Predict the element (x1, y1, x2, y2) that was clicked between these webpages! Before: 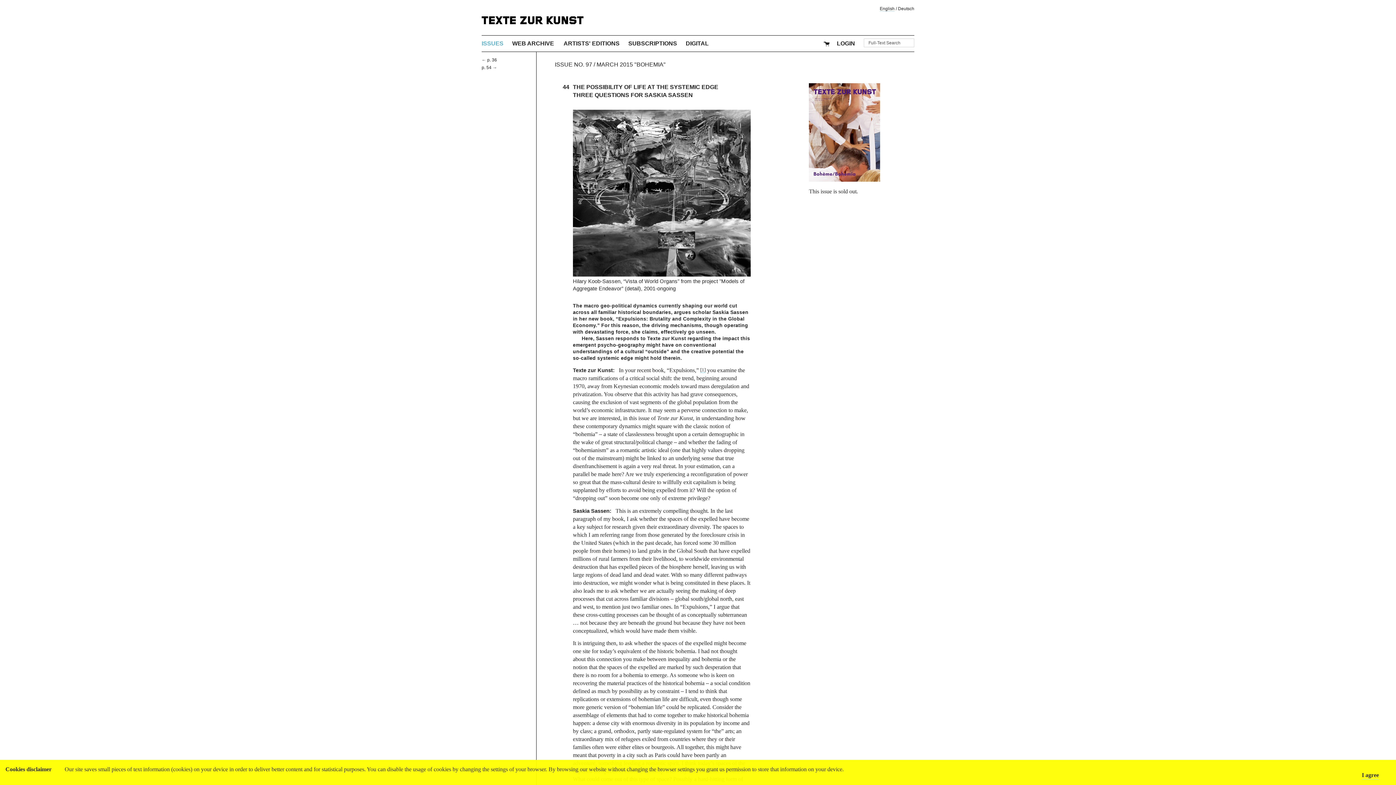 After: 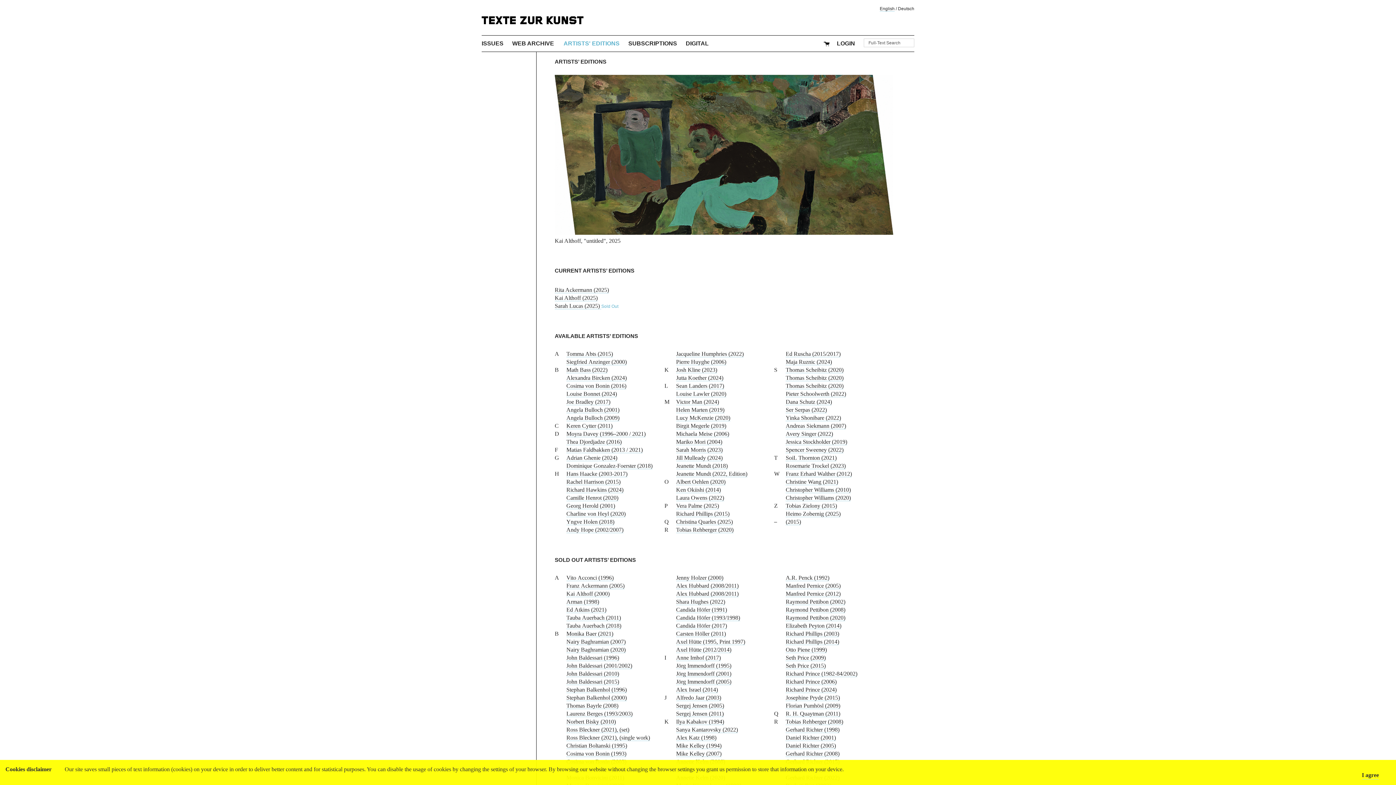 Action: label: ARTISTS' EDITIONS bbox: (563, 40, 619, 46)